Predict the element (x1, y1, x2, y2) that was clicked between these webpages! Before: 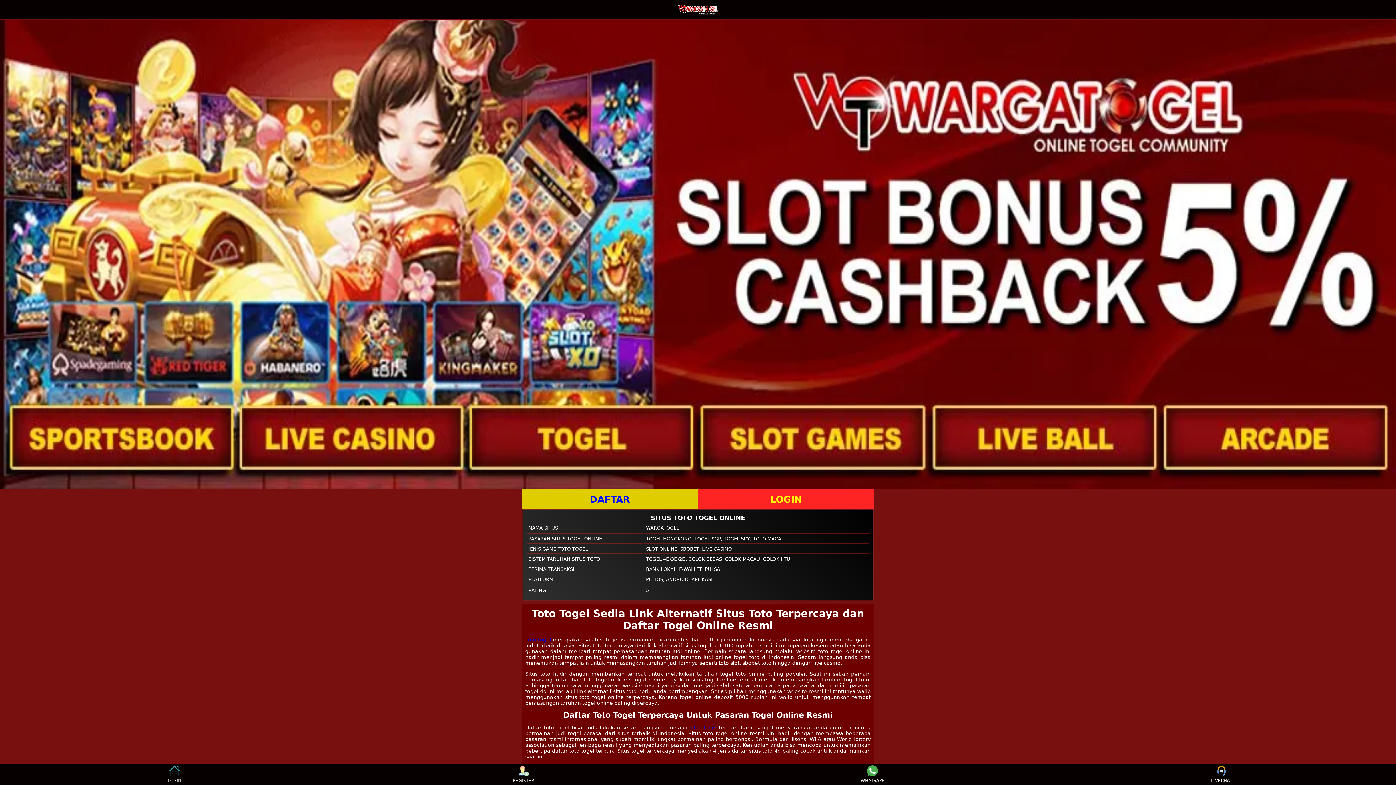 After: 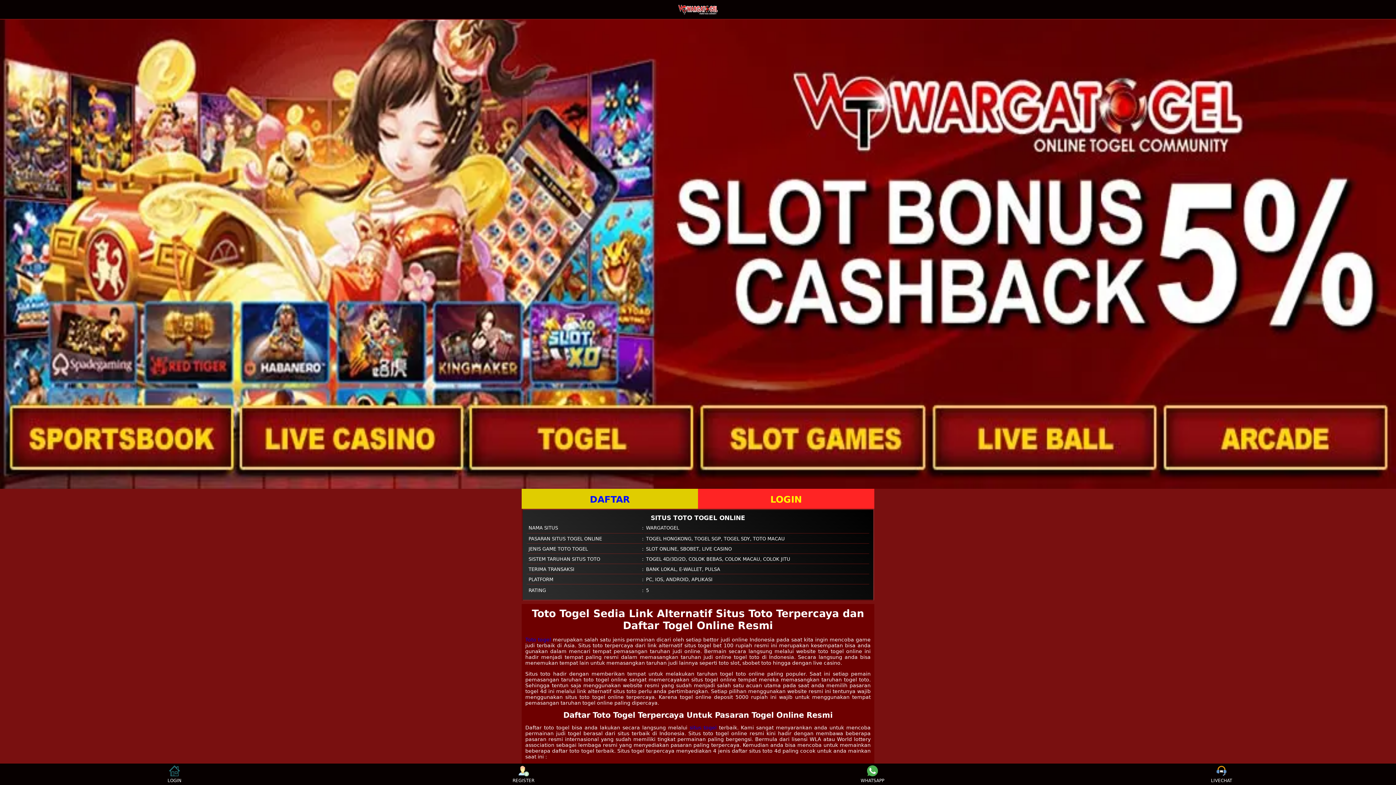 Action: label: WHATSAPP bbox: (859, 765, 886, 783)